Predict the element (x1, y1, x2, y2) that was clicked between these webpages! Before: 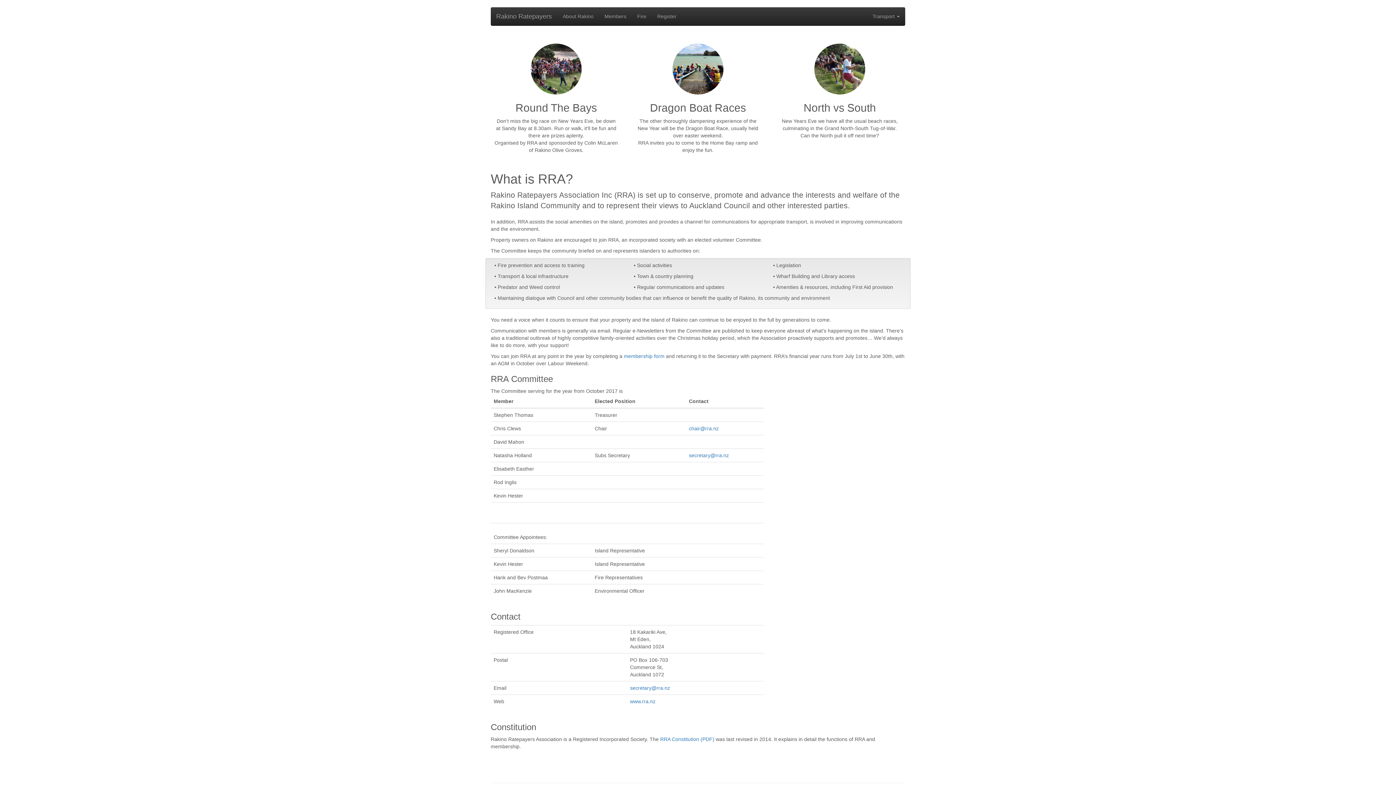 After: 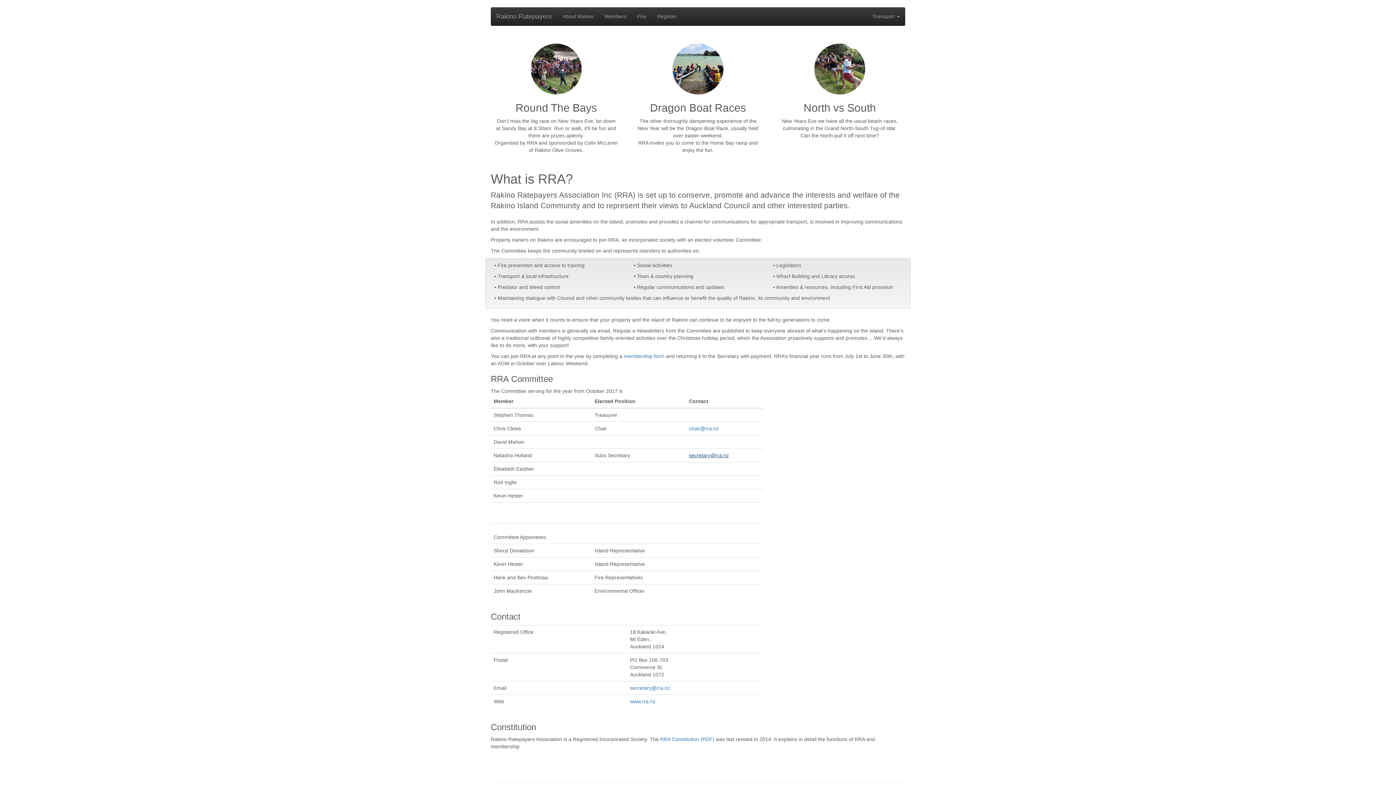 Action: bbox: (689, 452, 729, 458) label: secretary@rra.nz